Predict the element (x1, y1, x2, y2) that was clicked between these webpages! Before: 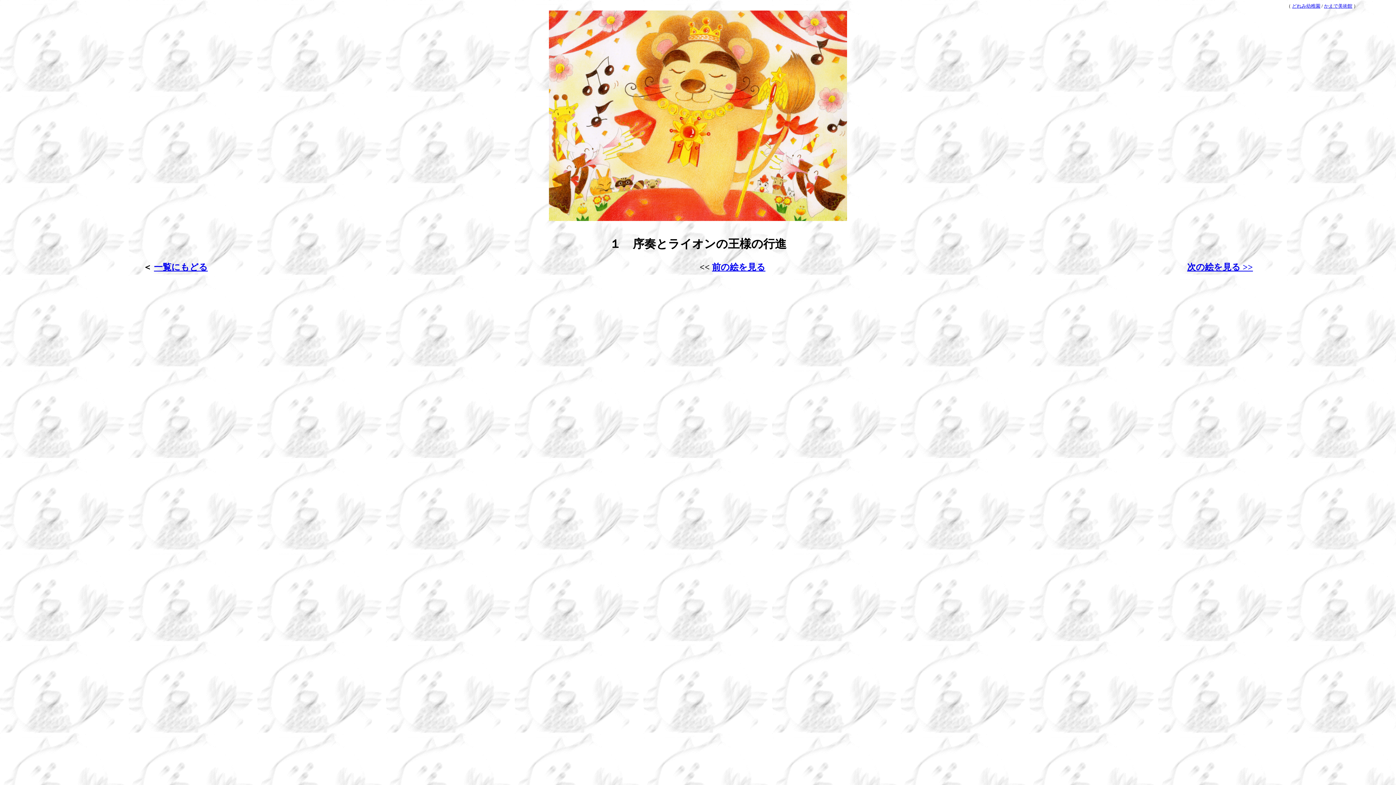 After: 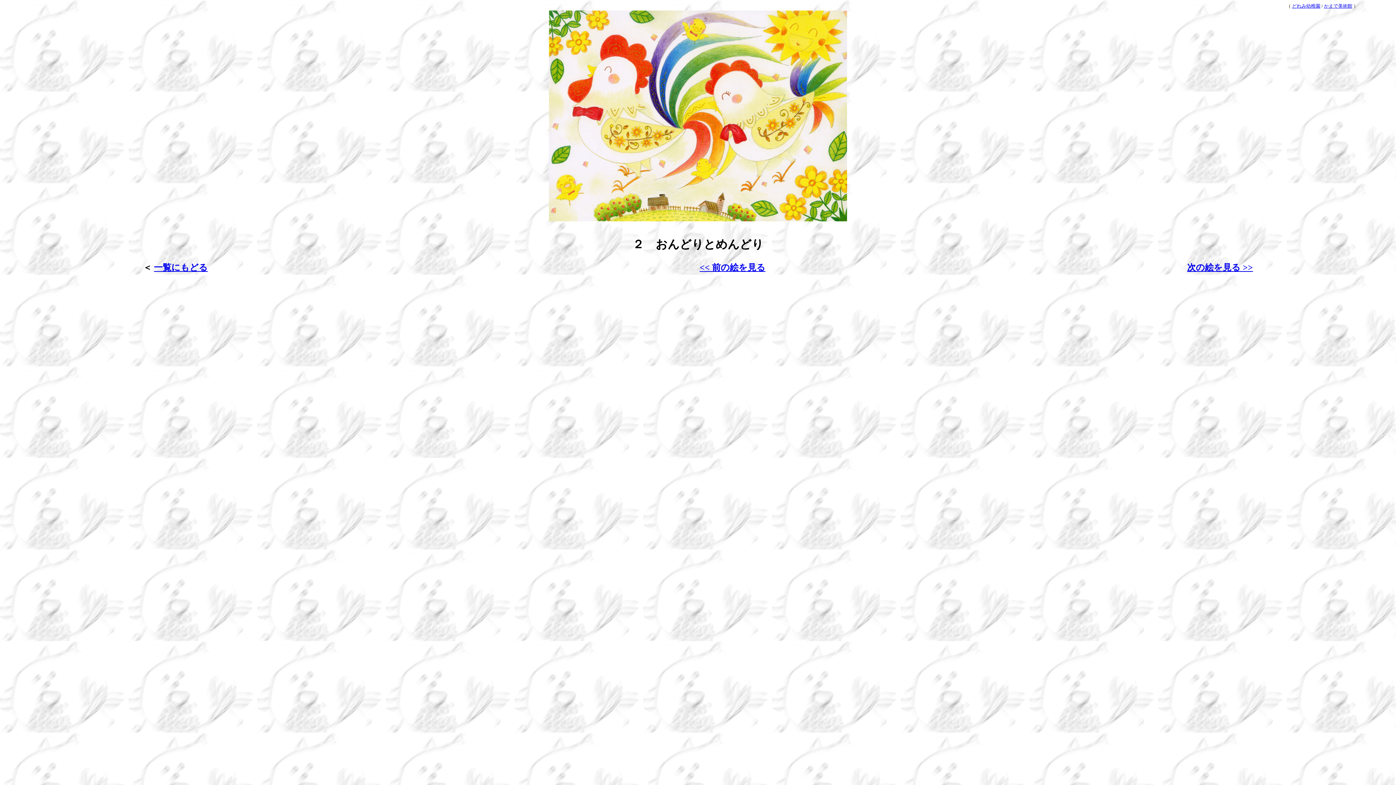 Action: bbox: (1187, 262, 1253, 271) label: 次の絵を見る >>